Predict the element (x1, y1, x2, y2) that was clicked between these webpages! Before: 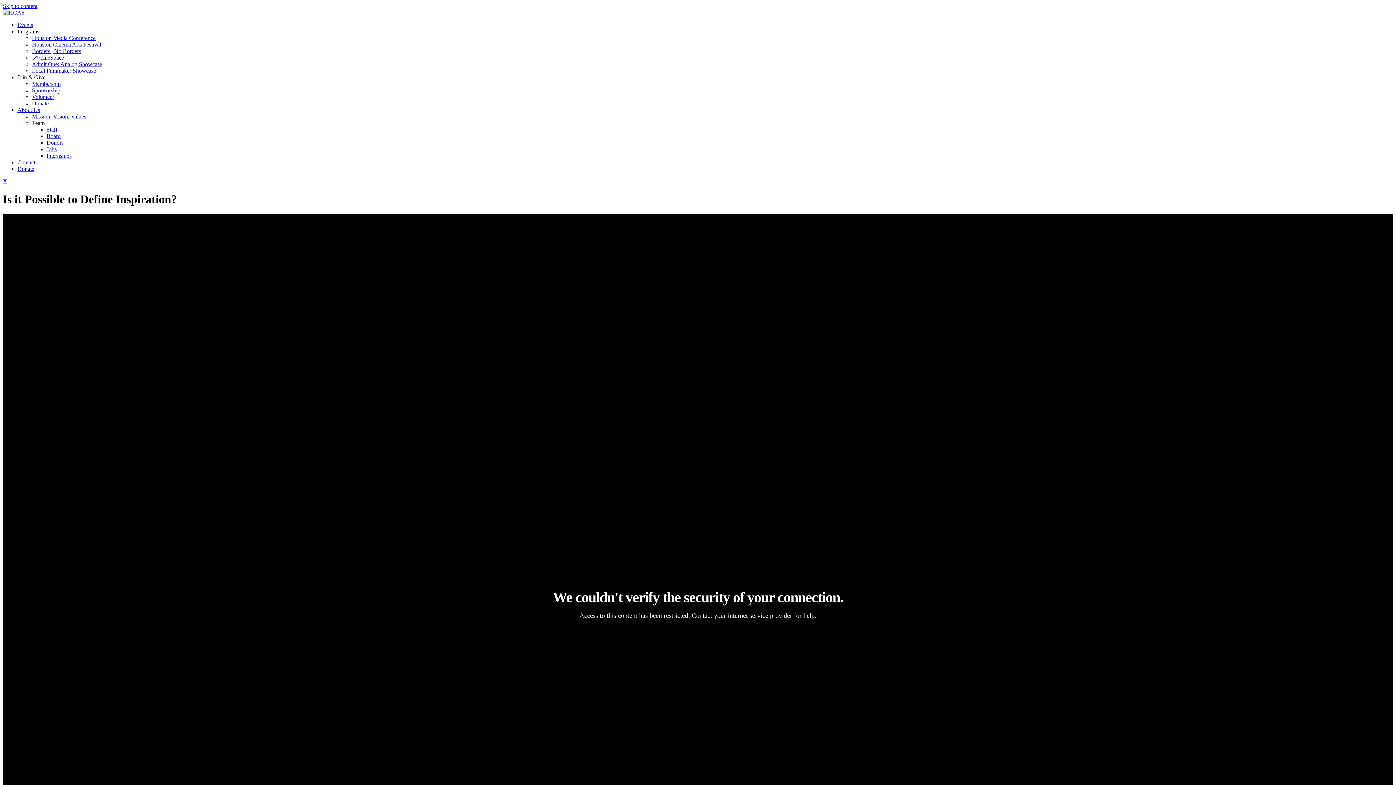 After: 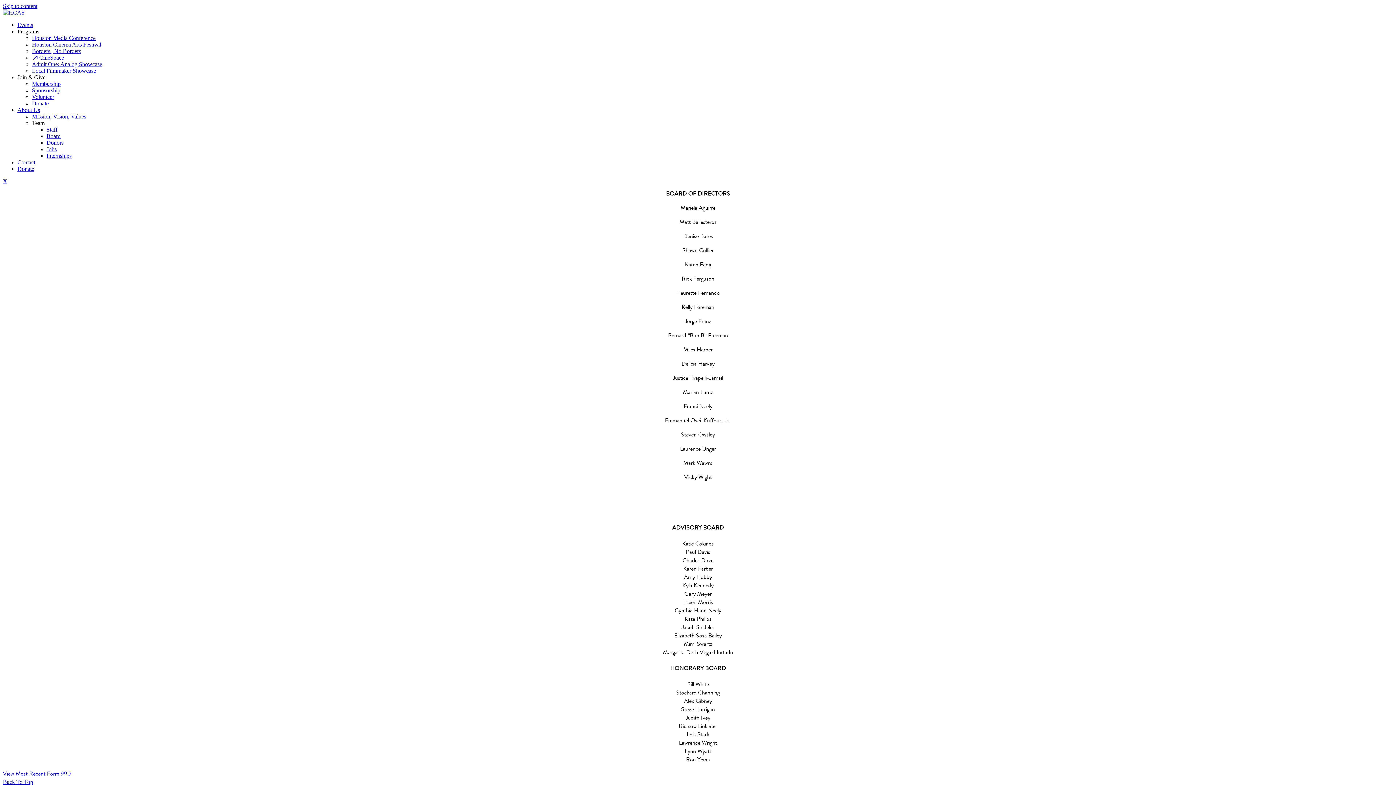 Action: label: Board bbox: (46, 133, 60, 139)